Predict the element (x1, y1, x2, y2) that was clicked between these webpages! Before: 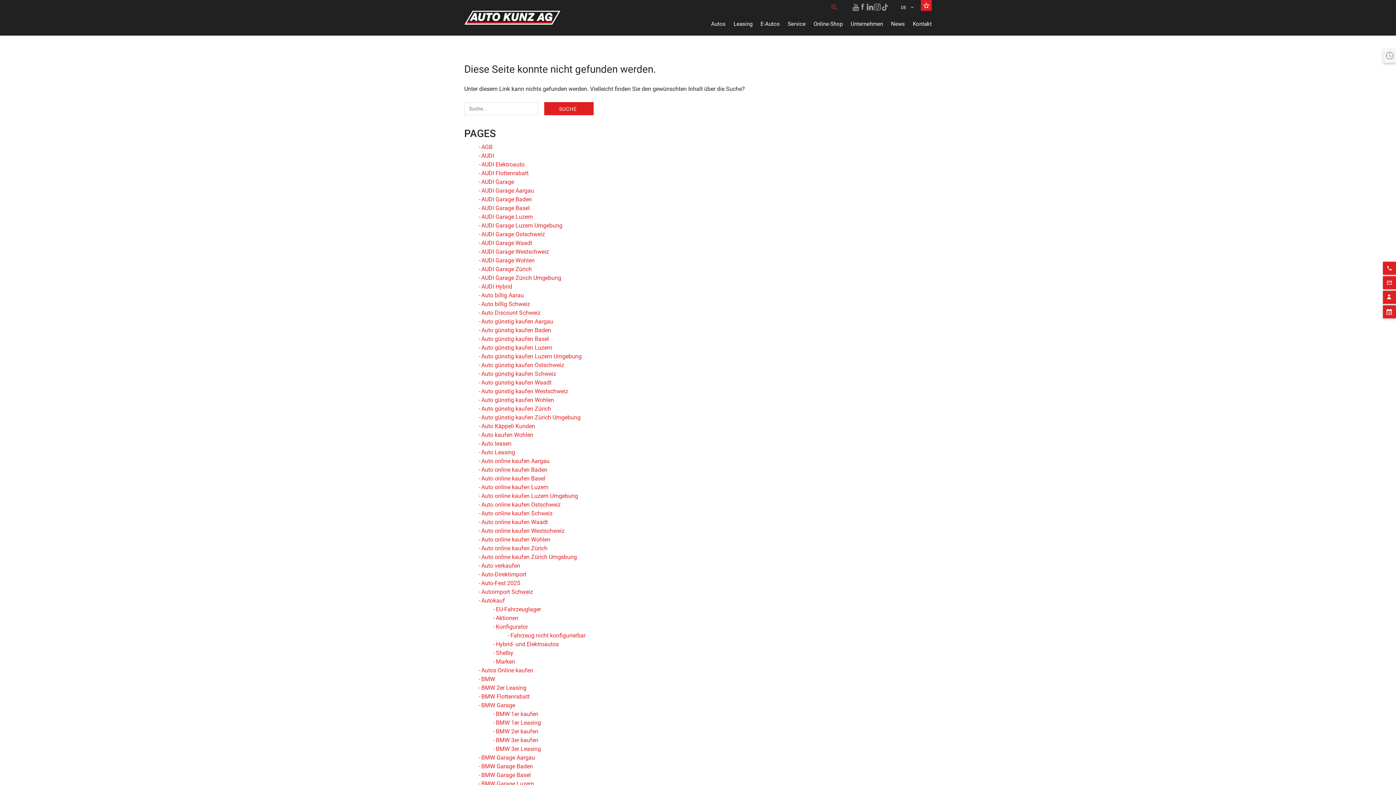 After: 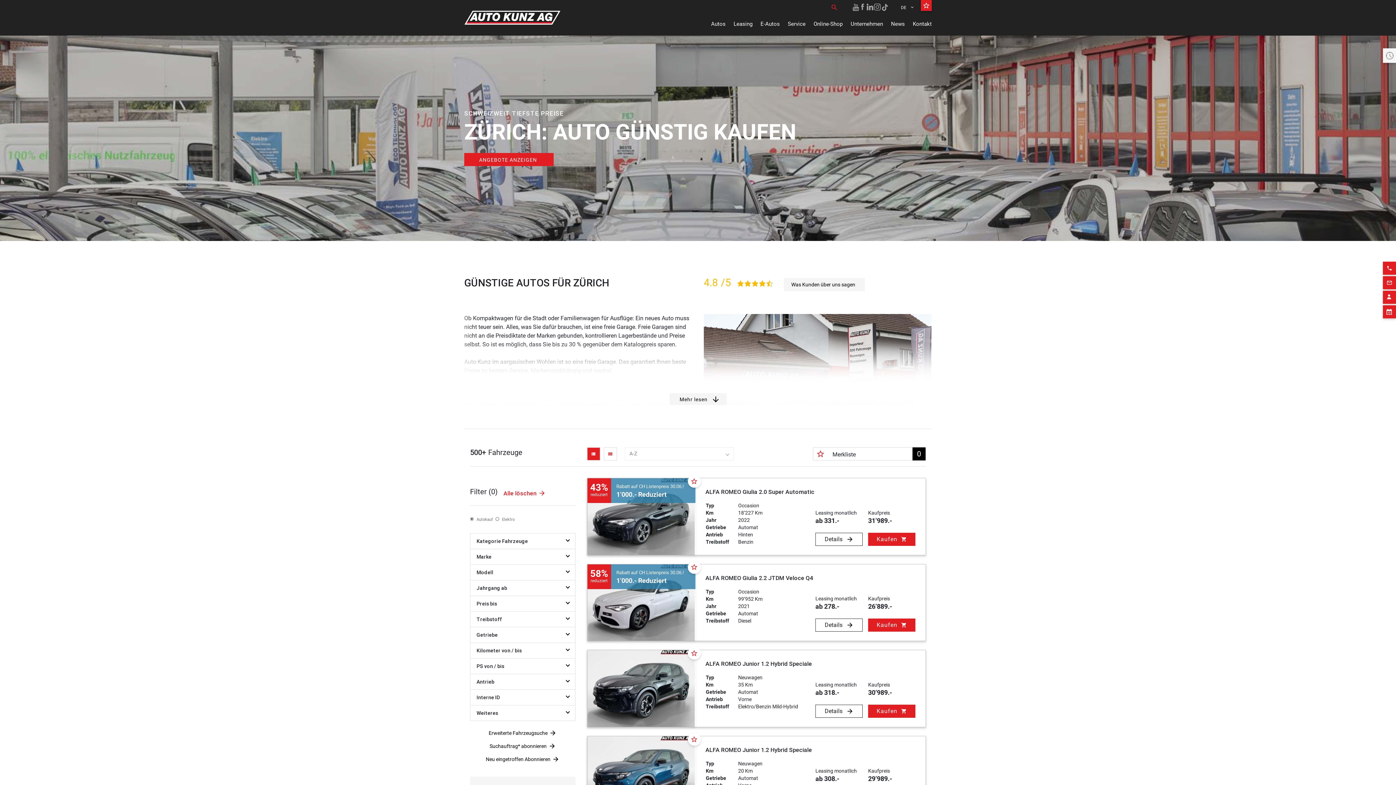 Action: label: Auto günstig kaufen Zürich bbox: (478, 405, 551, 412)